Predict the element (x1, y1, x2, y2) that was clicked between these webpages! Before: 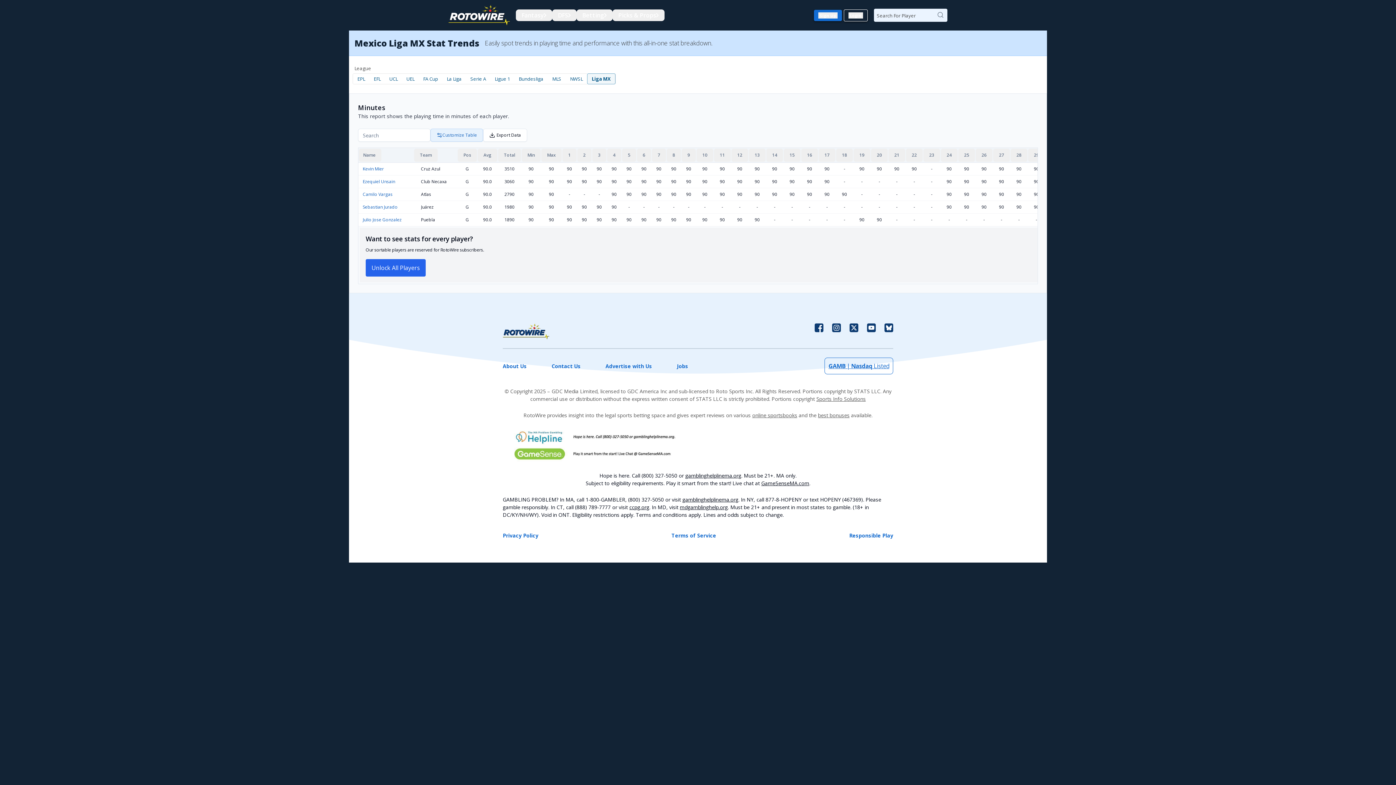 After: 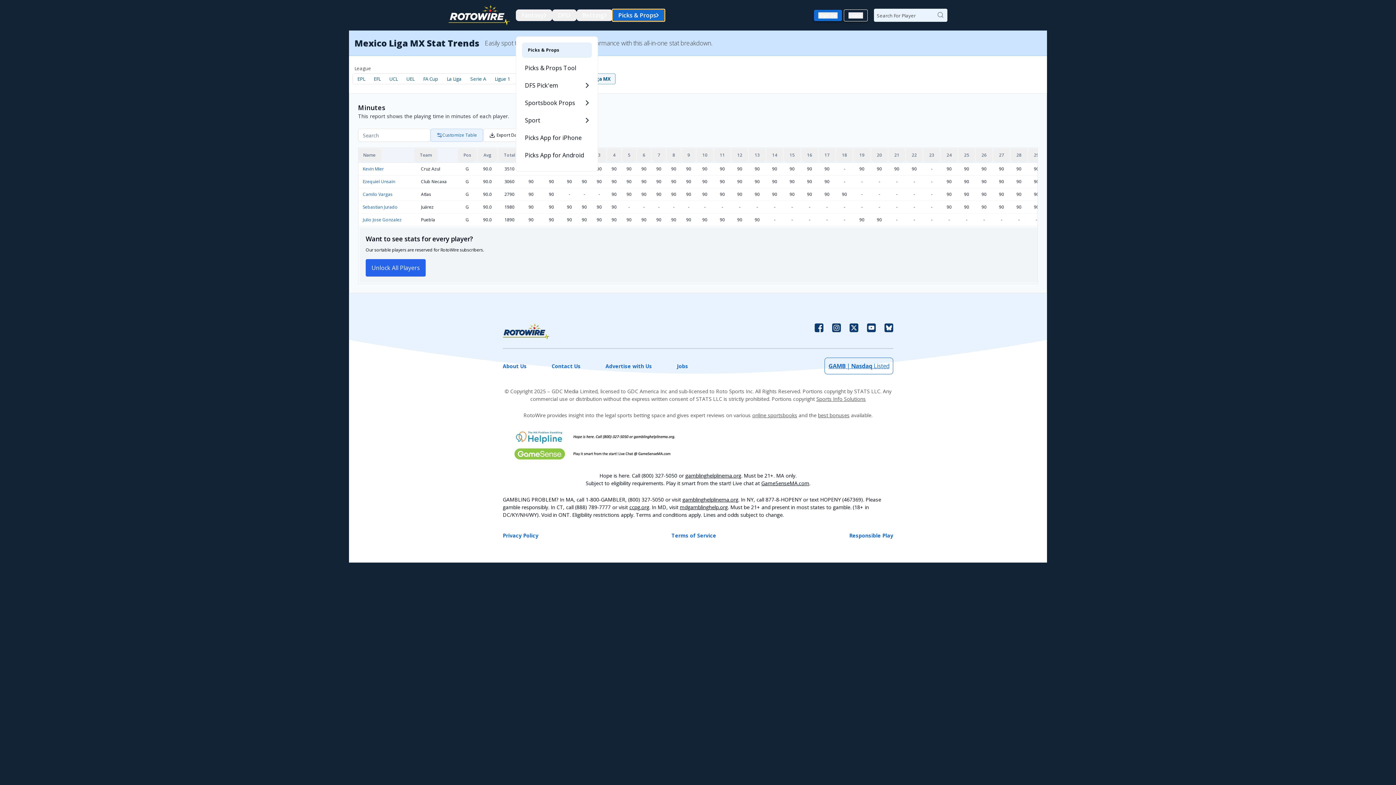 Action: bbox: (612, 9, 664, 21) label: Picks & Props